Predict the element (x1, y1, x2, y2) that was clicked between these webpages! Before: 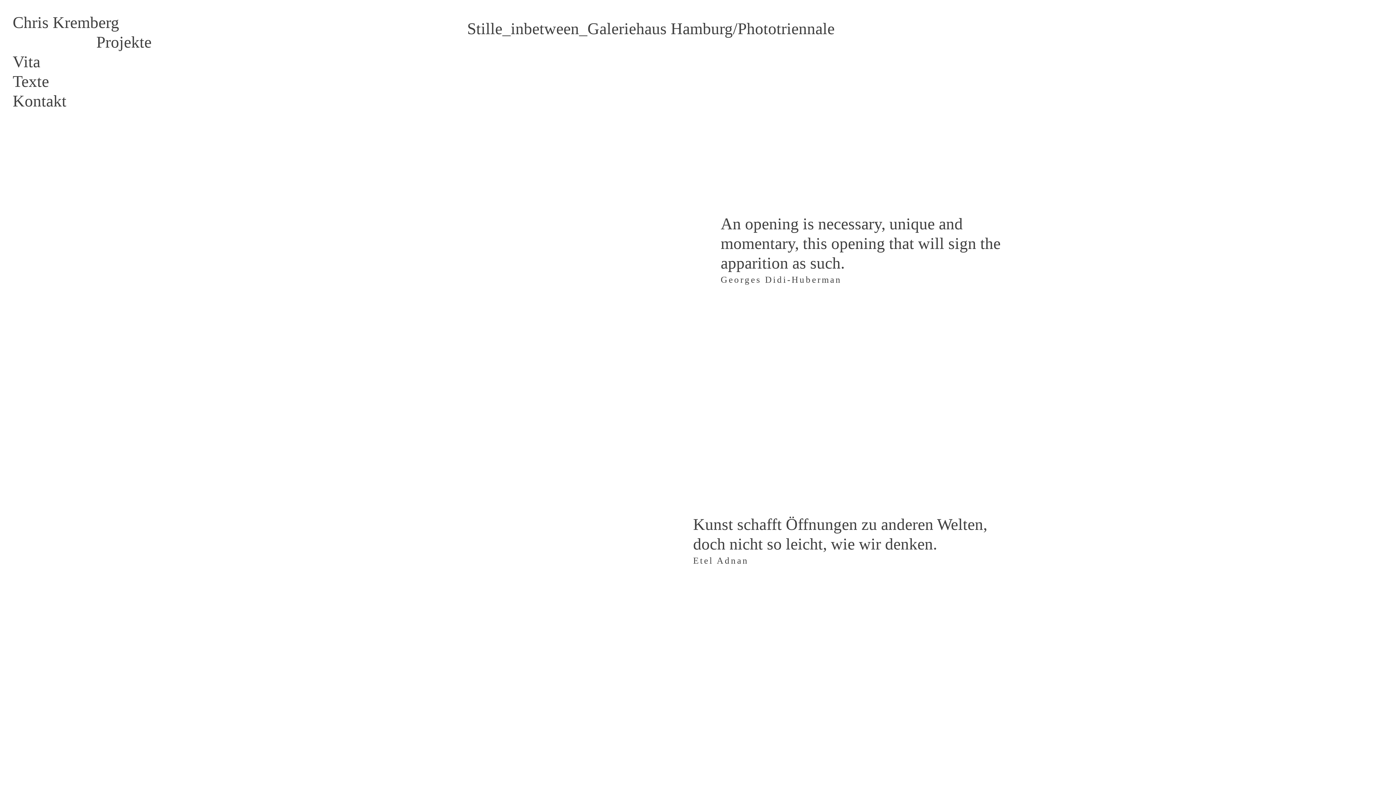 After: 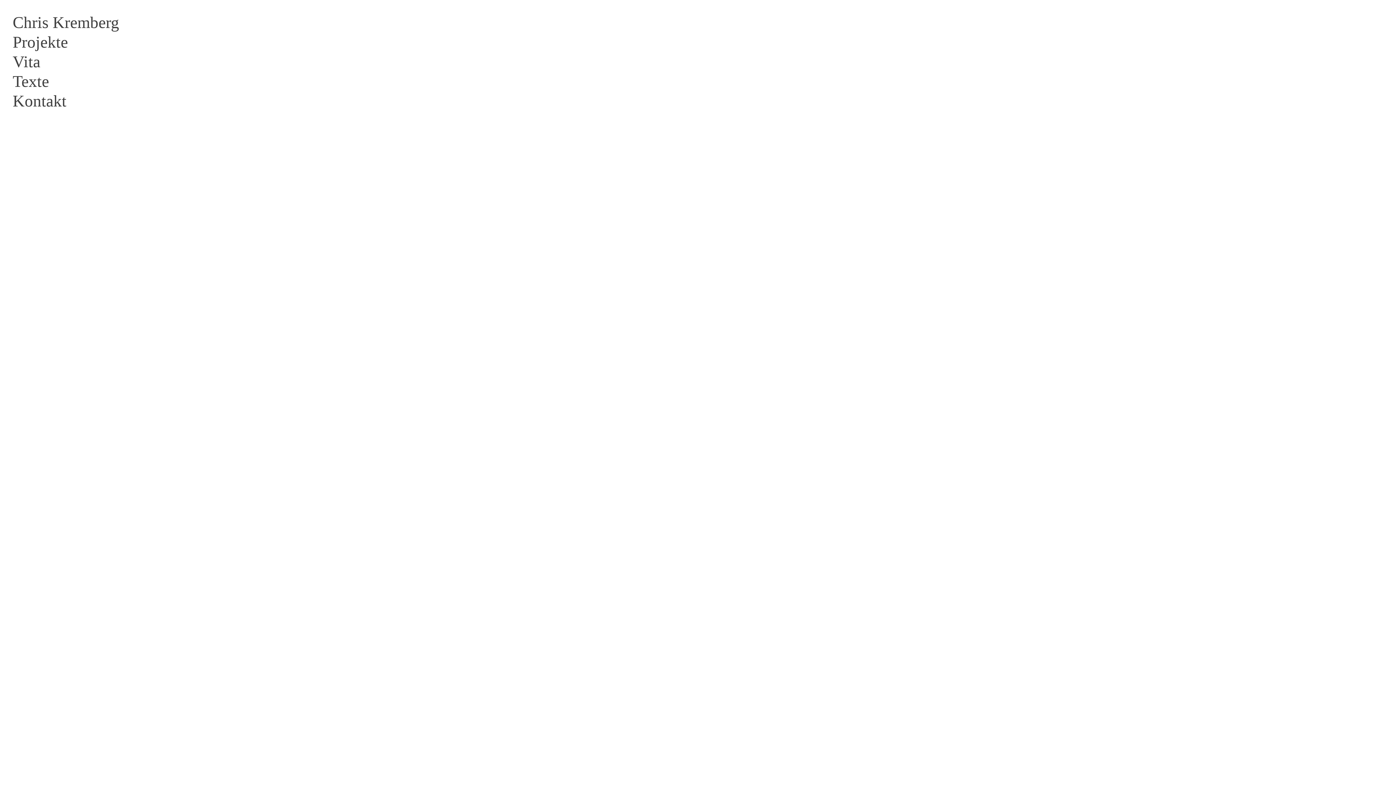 Action: bbox: (12, 13, 119, 31) label: Chris Kremberg